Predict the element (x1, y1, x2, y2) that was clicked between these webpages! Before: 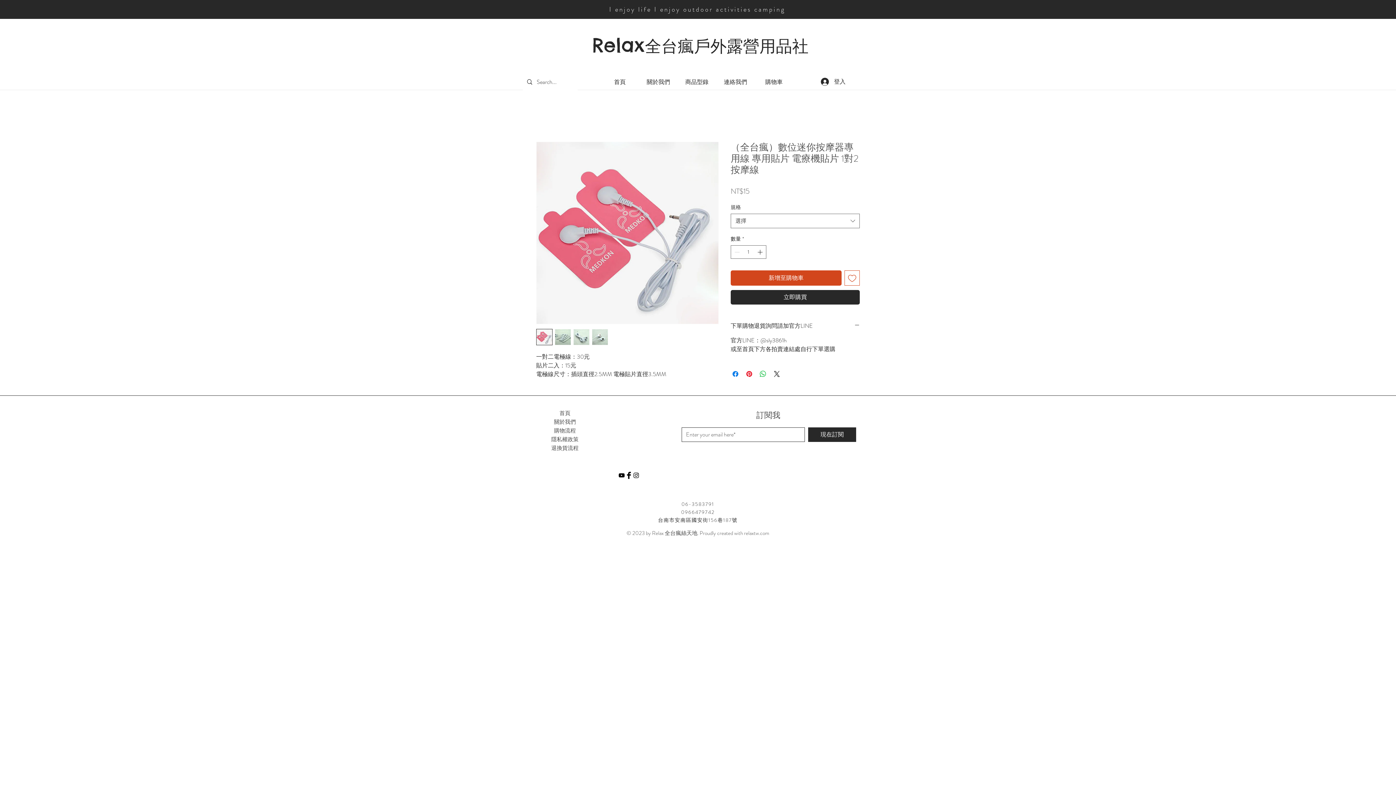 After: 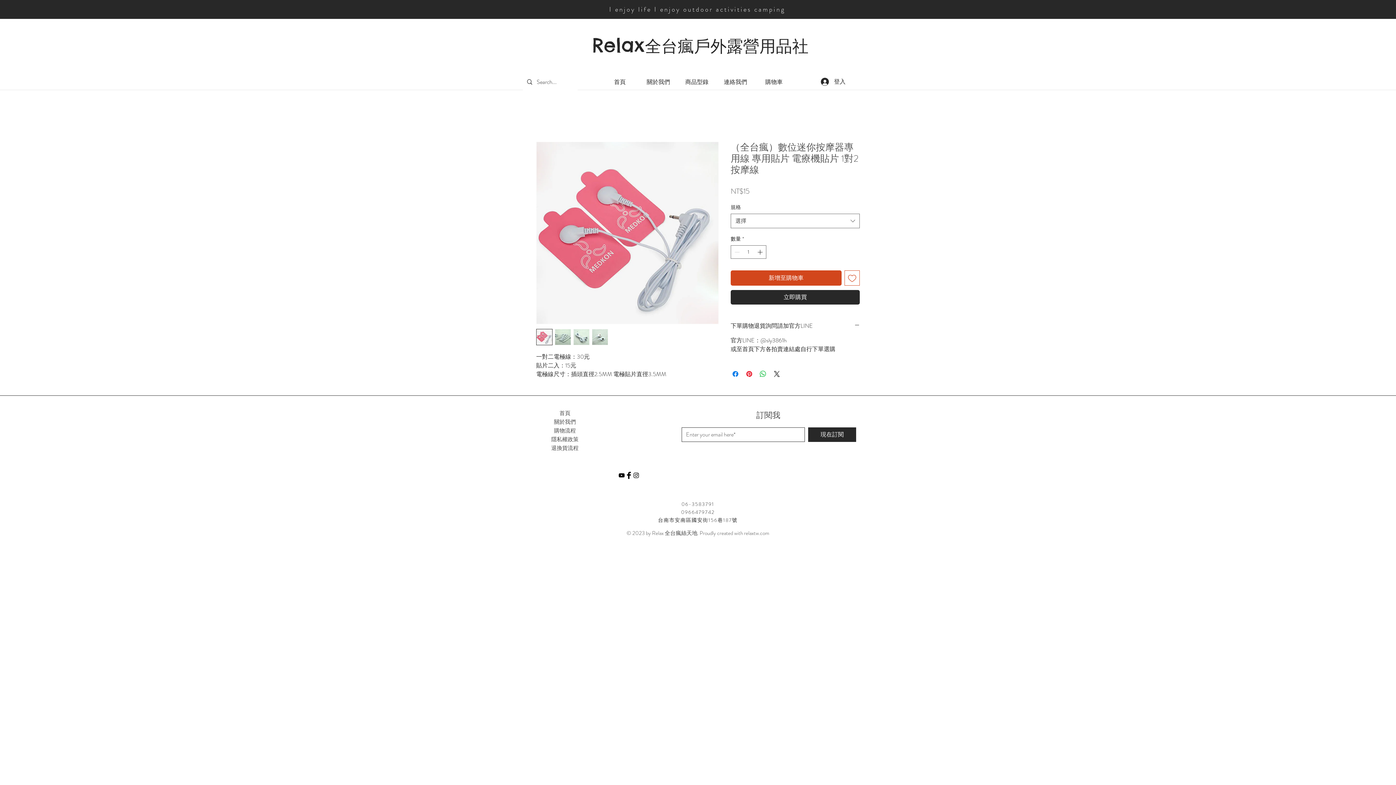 Action: label: 新增至願望清單 bbox: (844, 270, 860, 285)